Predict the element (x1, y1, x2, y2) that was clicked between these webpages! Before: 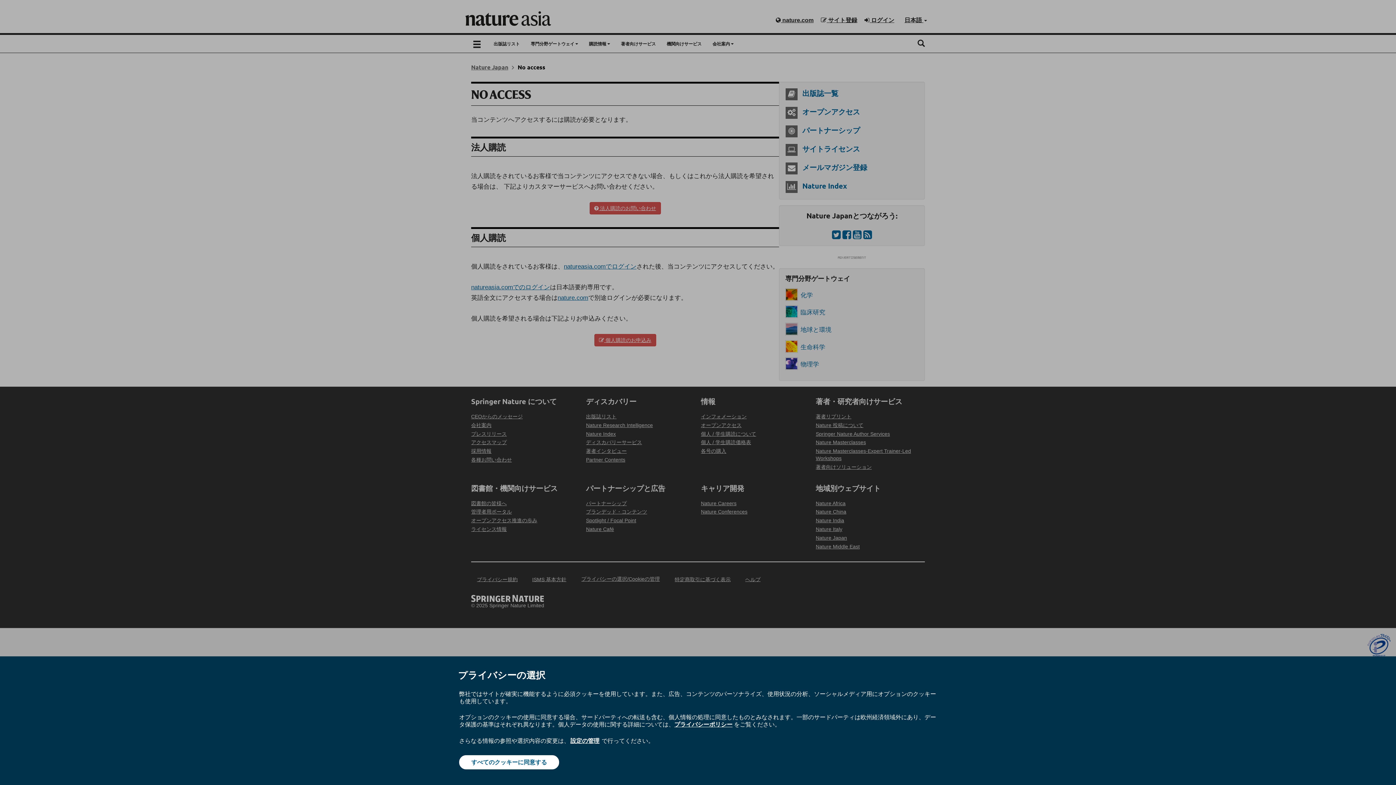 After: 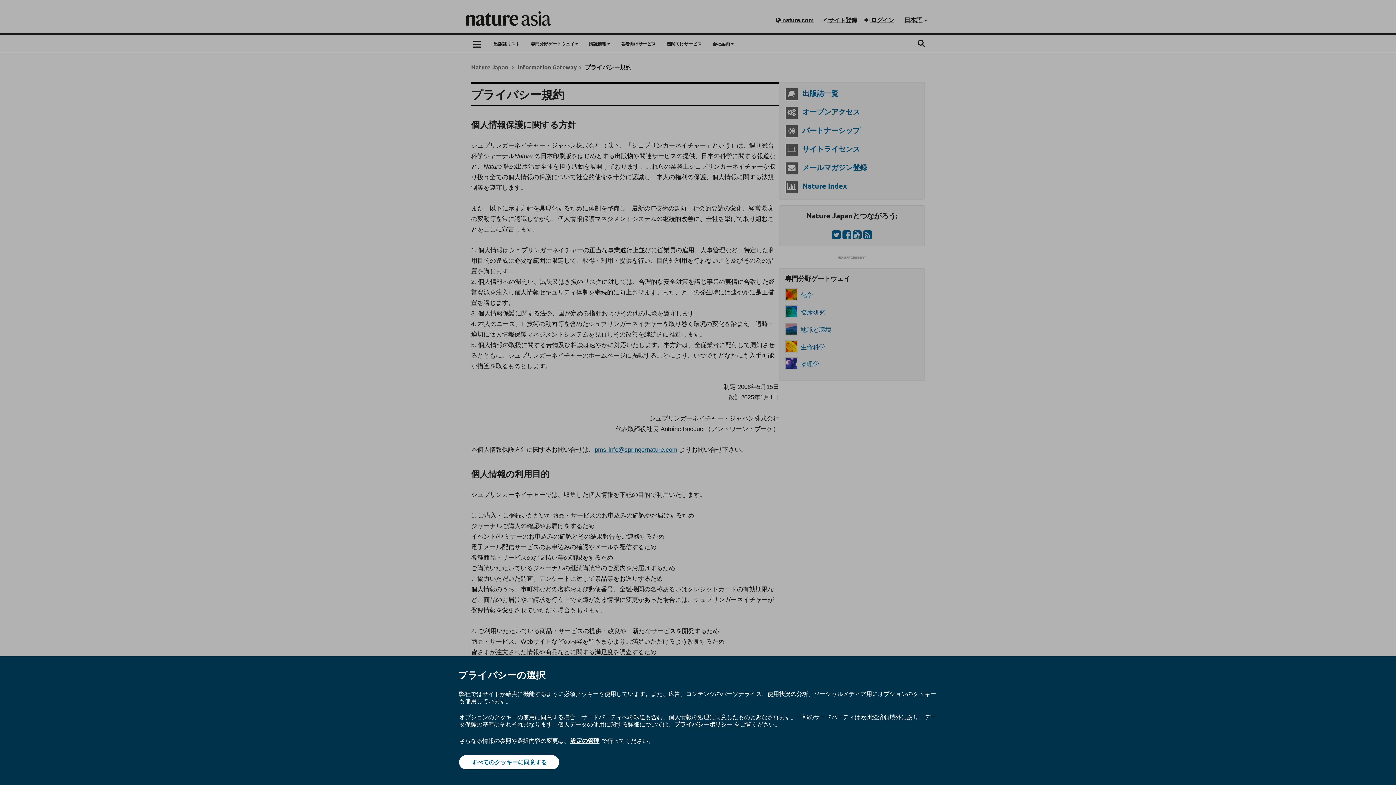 Action: label: プライバシーポリシー bbox: (674, 720, 732, 728)